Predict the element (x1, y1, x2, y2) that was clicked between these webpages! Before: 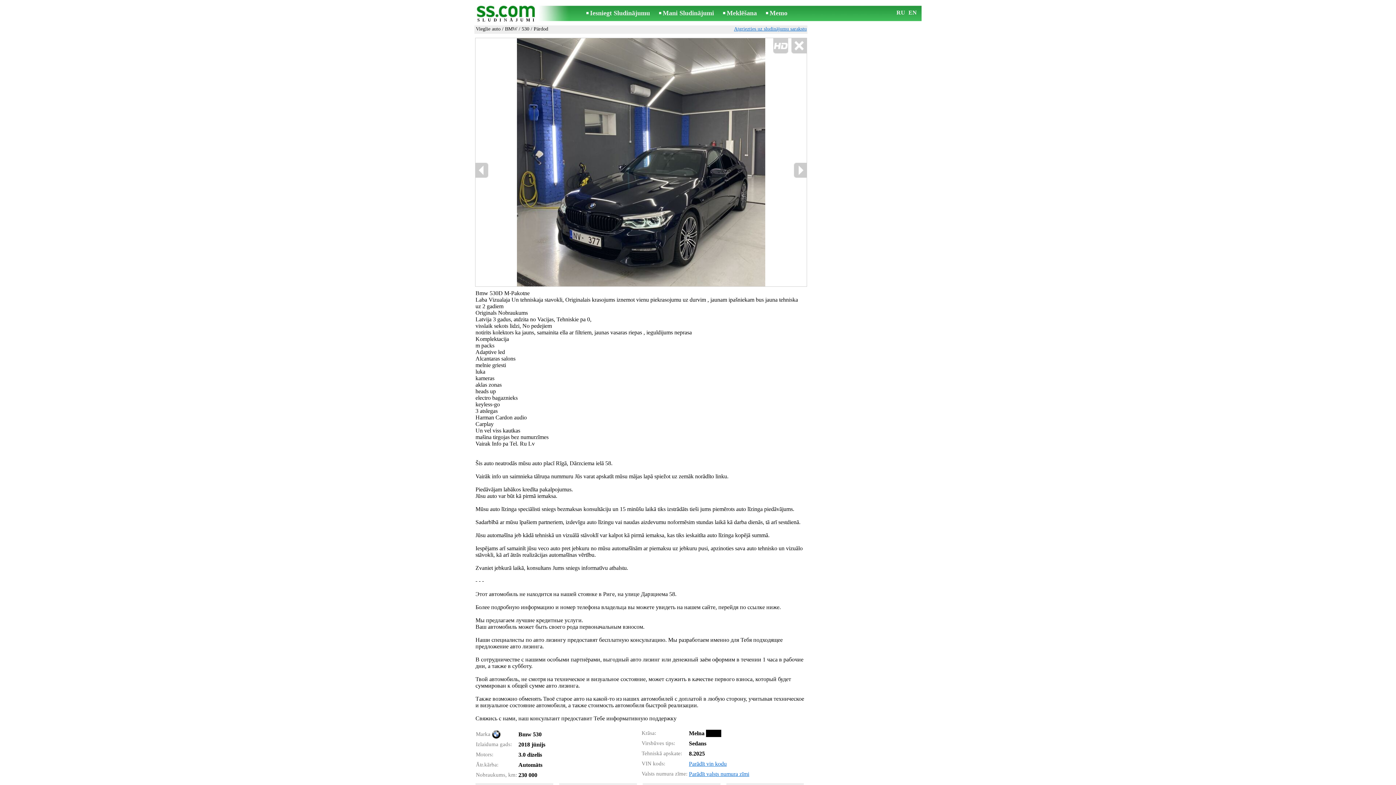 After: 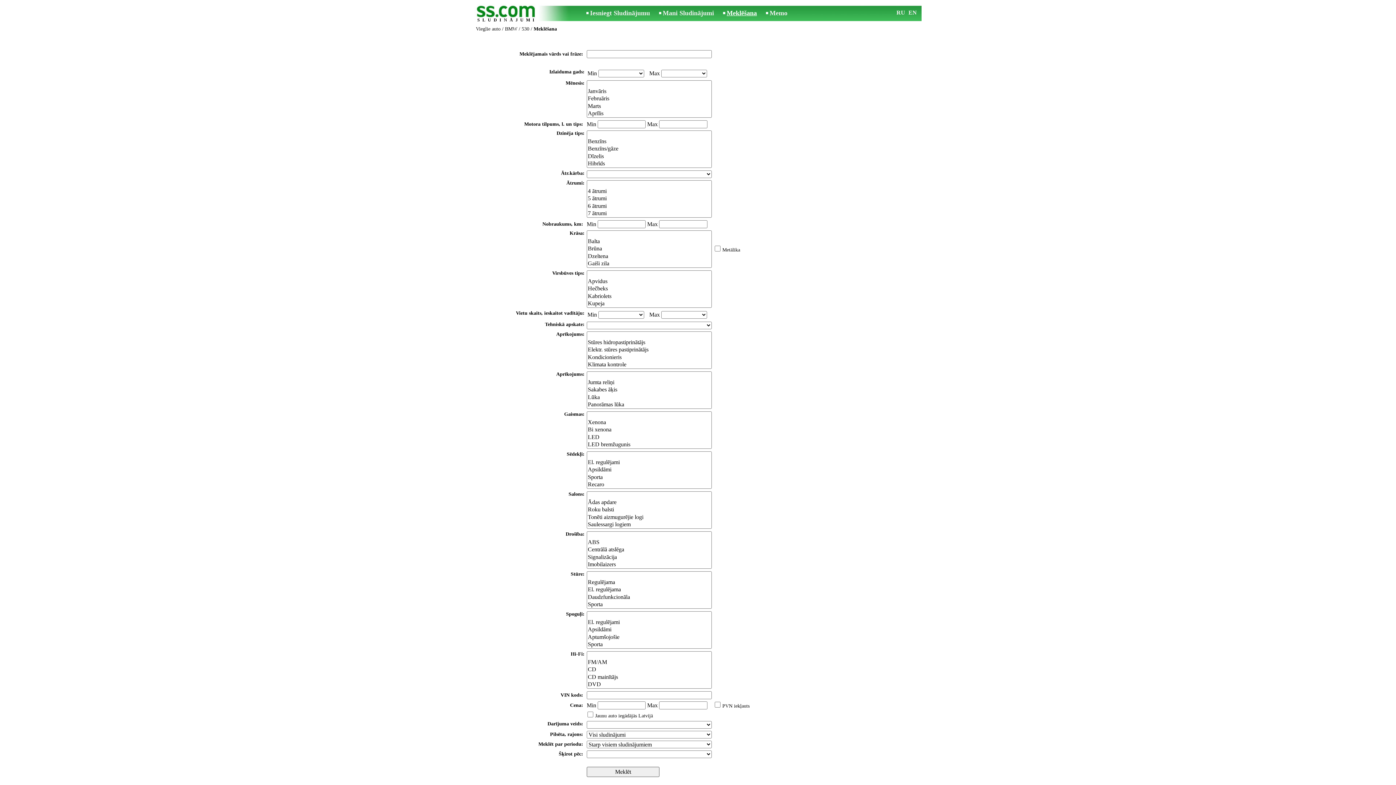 Action: bbox: (726, 9, 757, 16) label: Meklēšana